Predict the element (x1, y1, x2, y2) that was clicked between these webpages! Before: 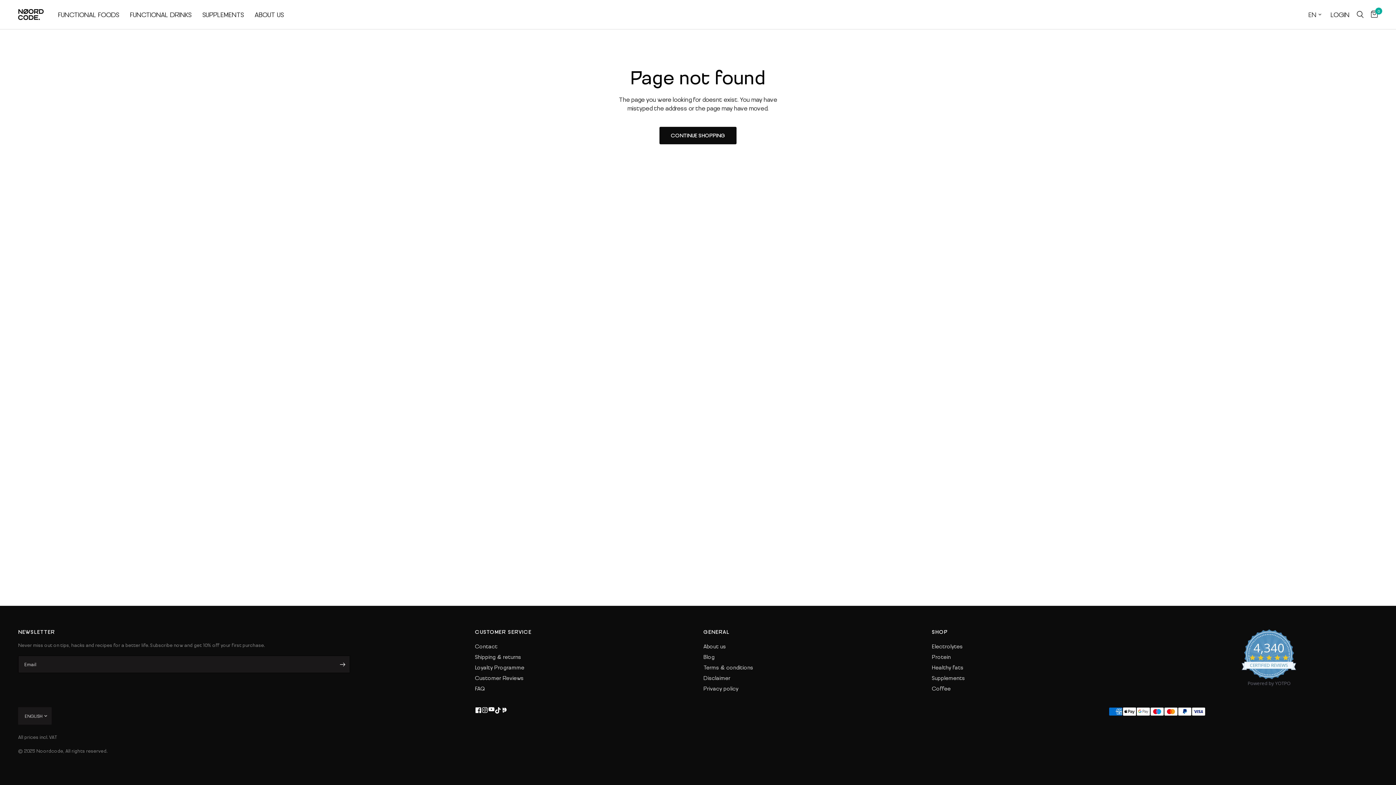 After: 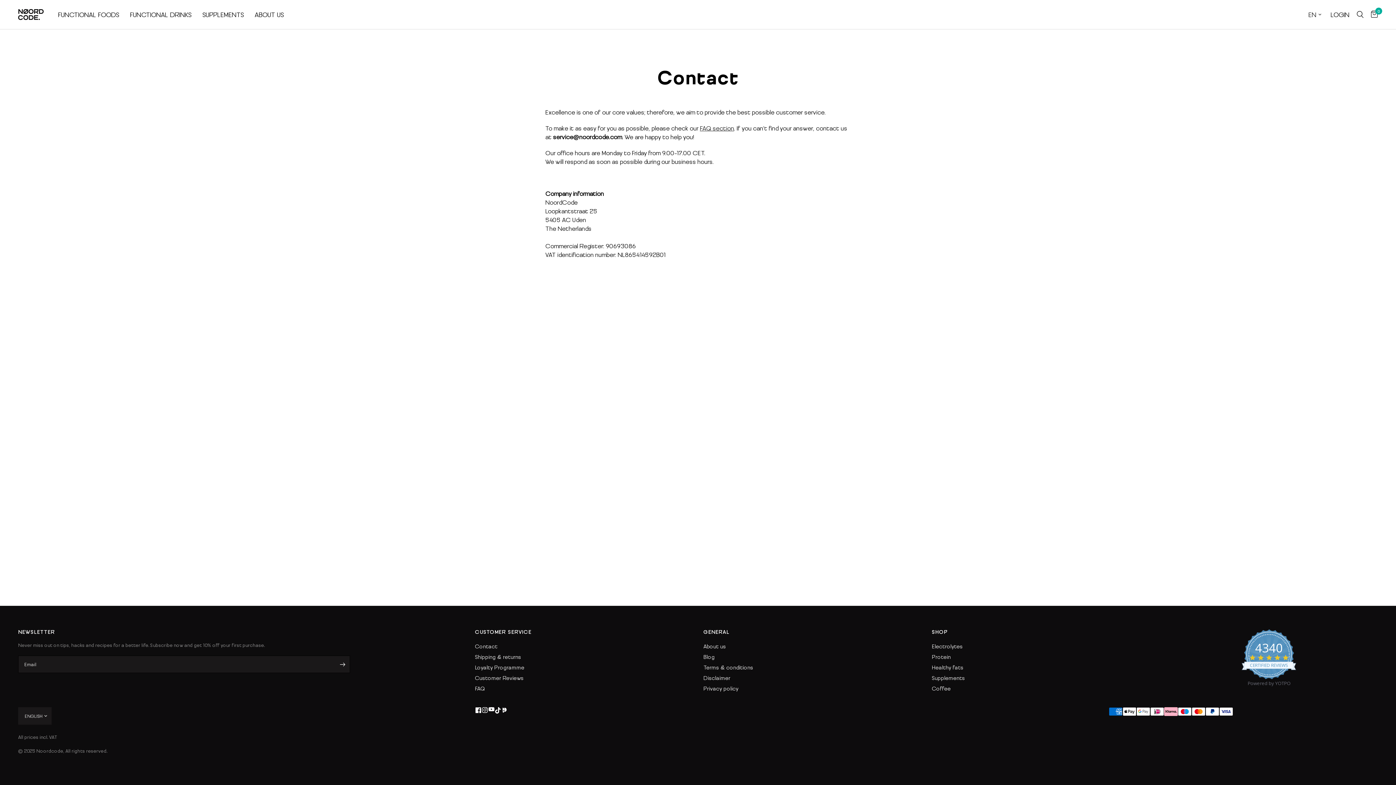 Action: bbox: (475, 643, 497, 649) label: Contact